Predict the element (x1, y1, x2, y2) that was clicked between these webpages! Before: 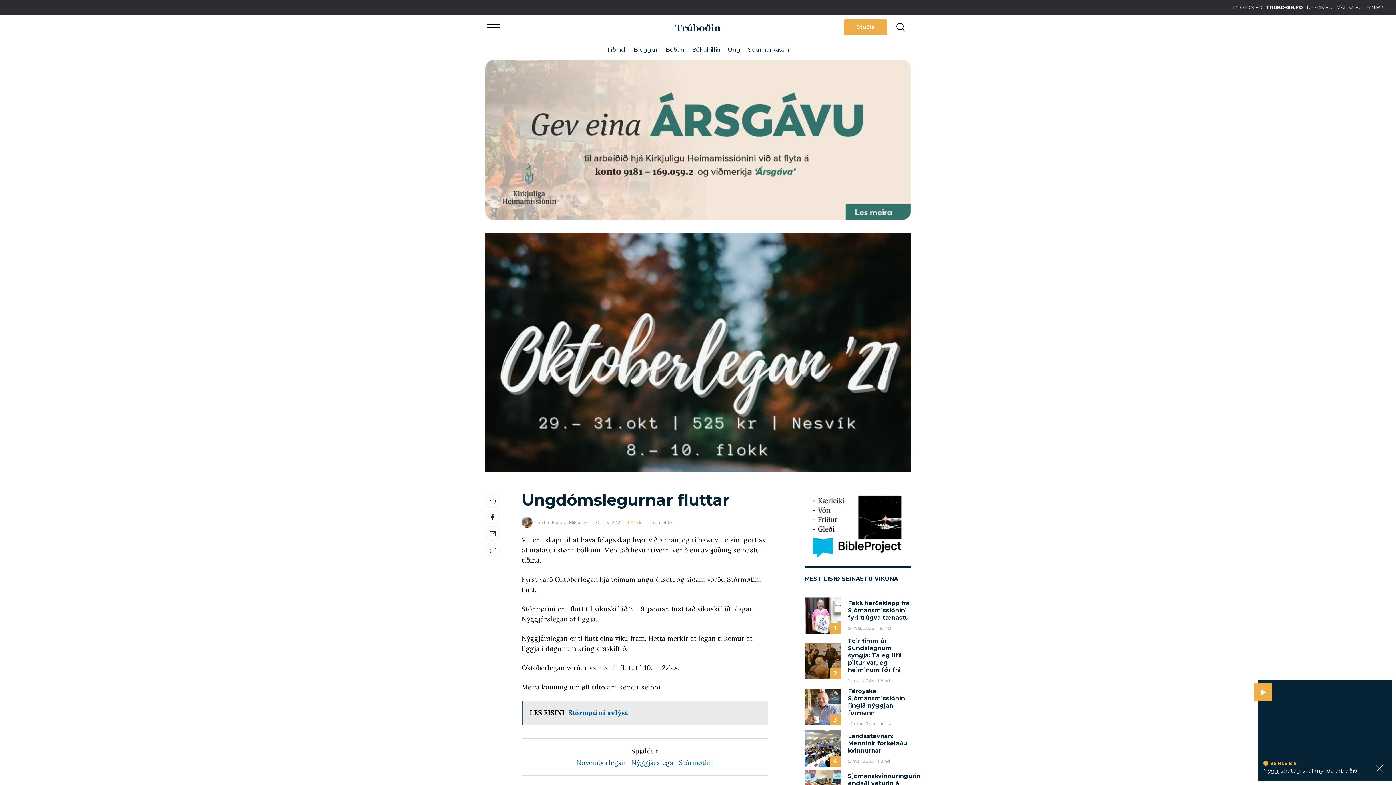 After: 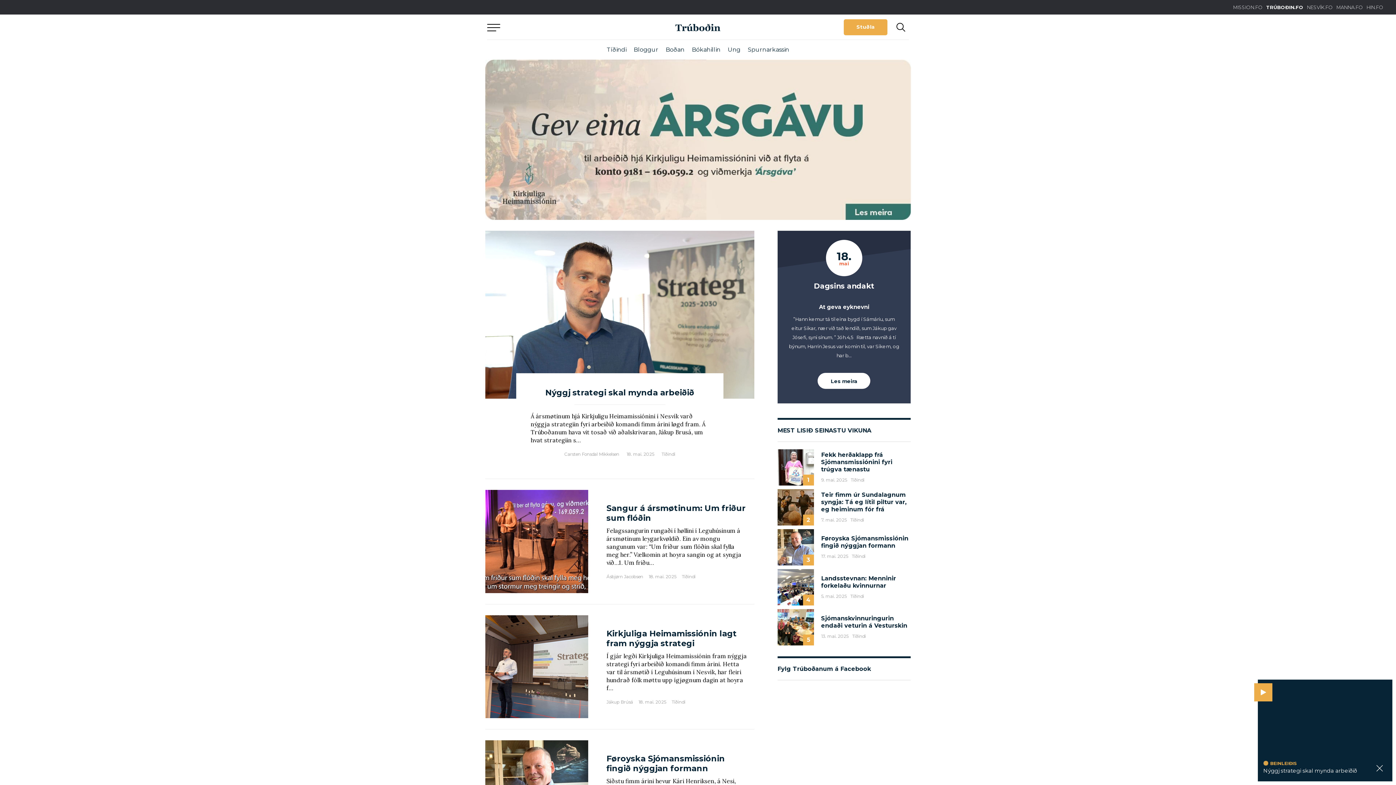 Action: bbox: (675, 23, 720, 31)